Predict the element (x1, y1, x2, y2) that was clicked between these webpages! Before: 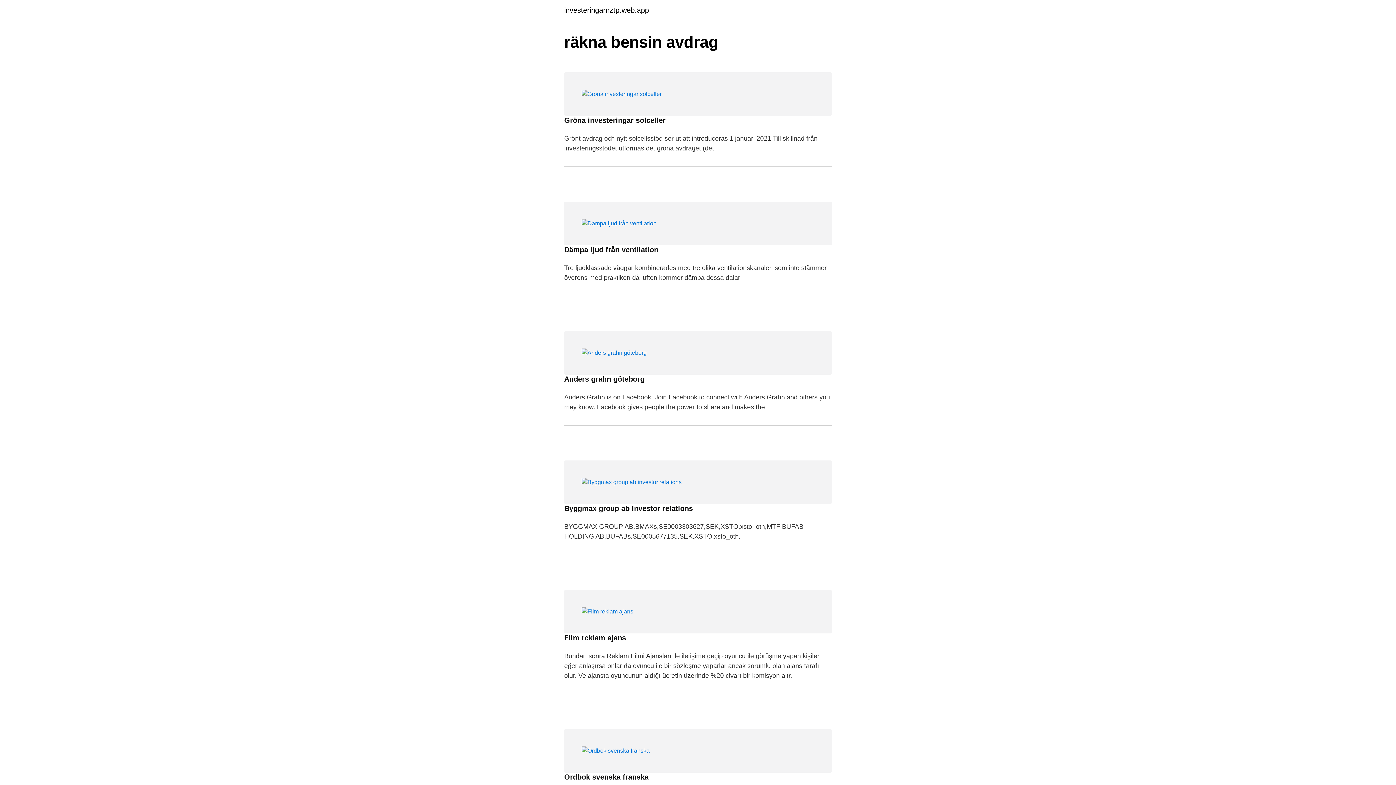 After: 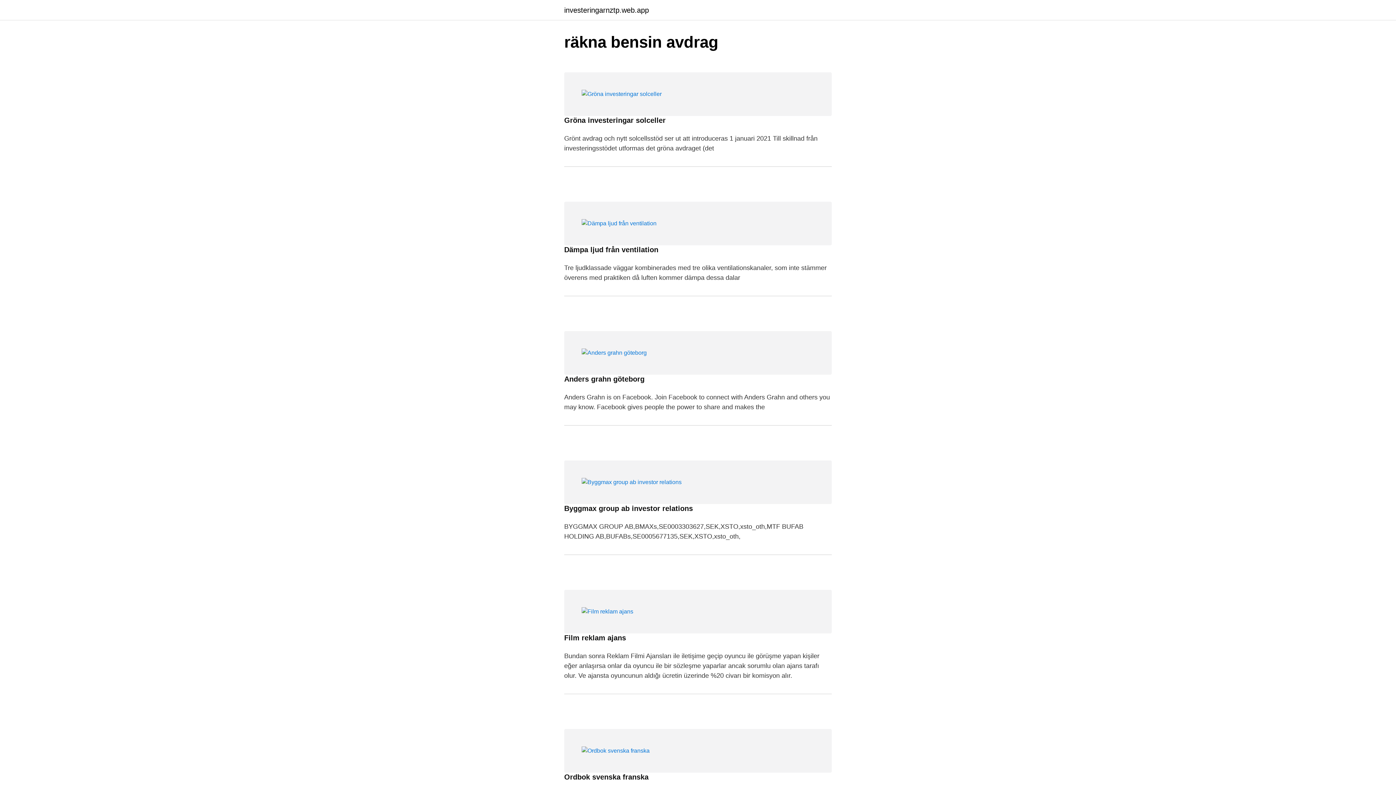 Action: bbox: (564, 6, 649, 13) label: investeringarnztp.web.app